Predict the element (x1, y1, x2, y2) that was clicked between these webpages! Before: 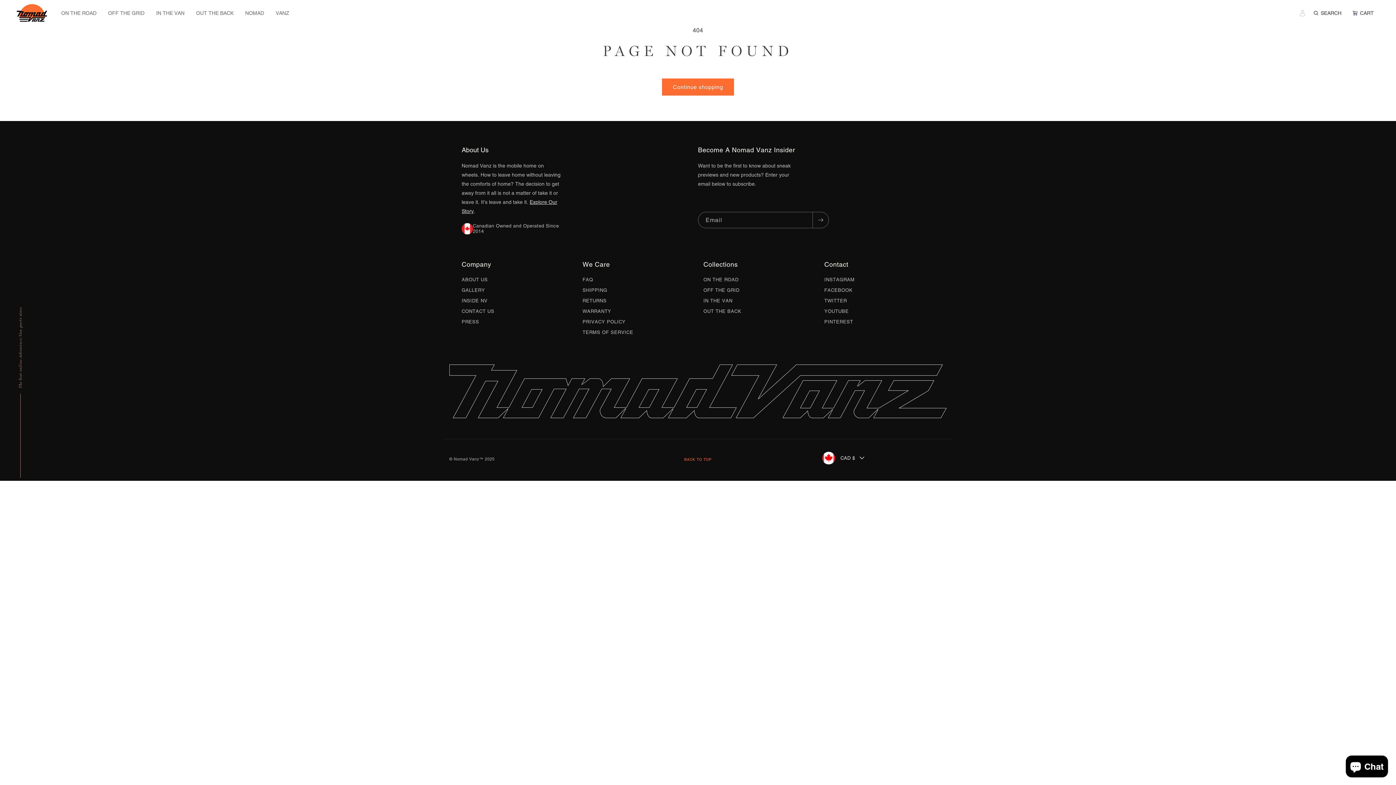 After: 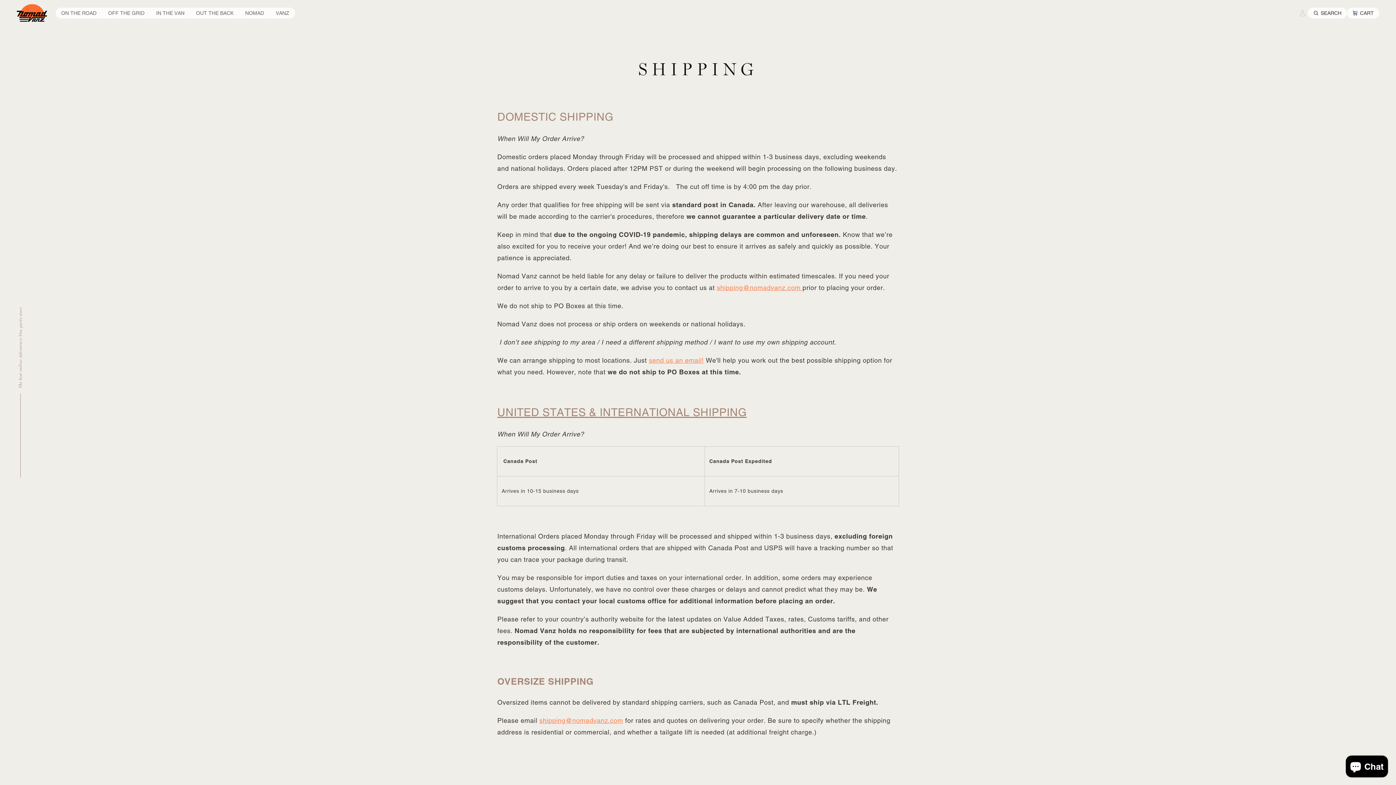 Action: bbox: (582, 286, 607, 294) label: SHIPPING